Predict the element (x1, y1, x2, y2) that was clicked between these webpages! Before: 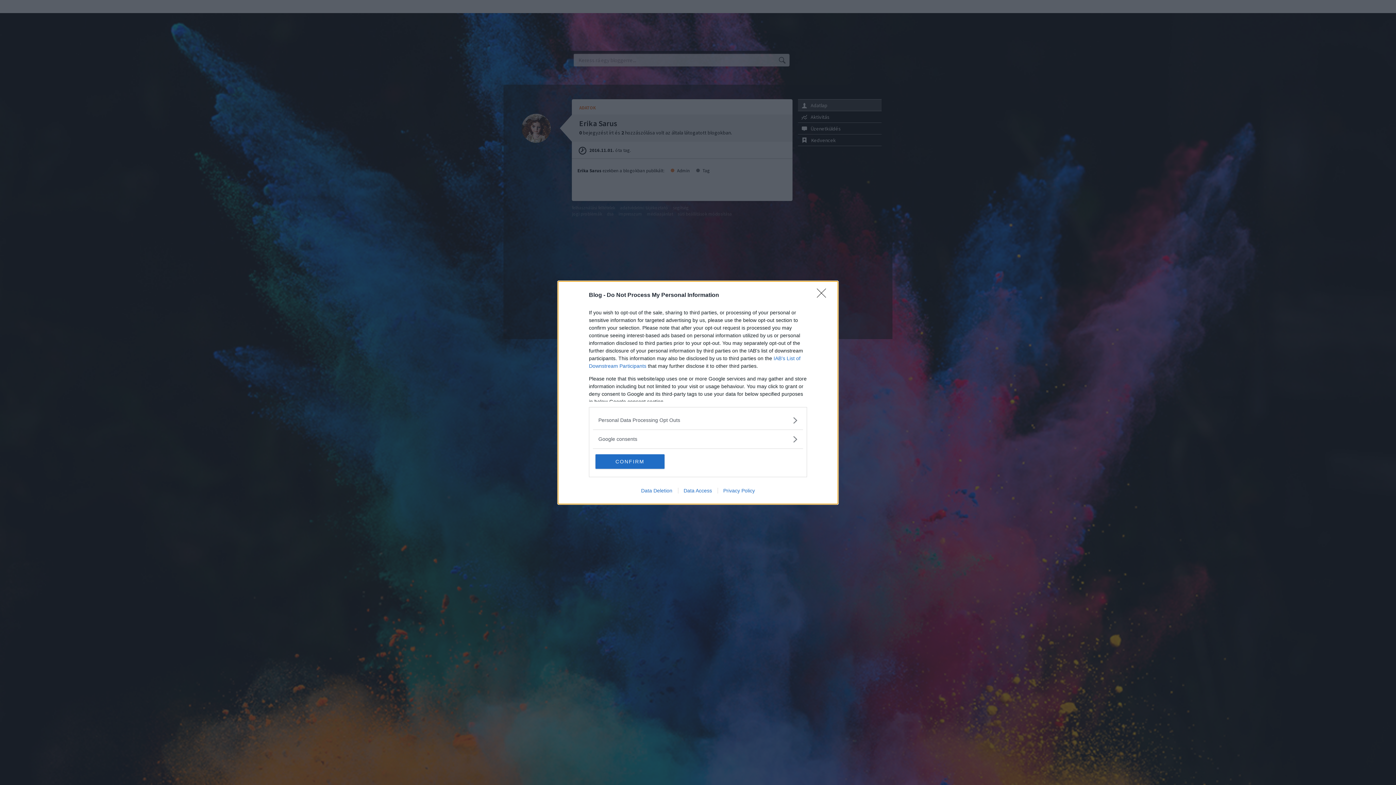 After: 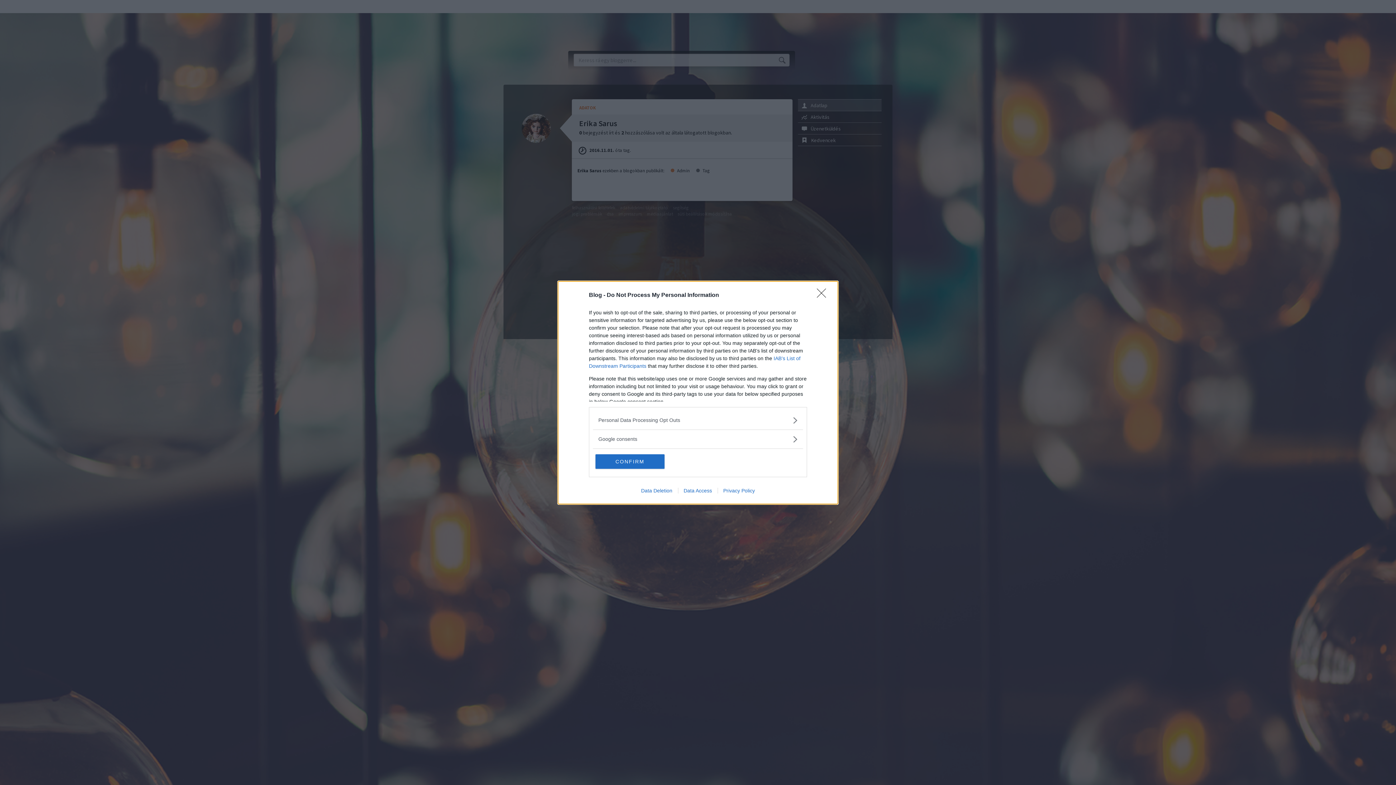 Action: bbox: (678, 487, 717, 493) label: Data Access